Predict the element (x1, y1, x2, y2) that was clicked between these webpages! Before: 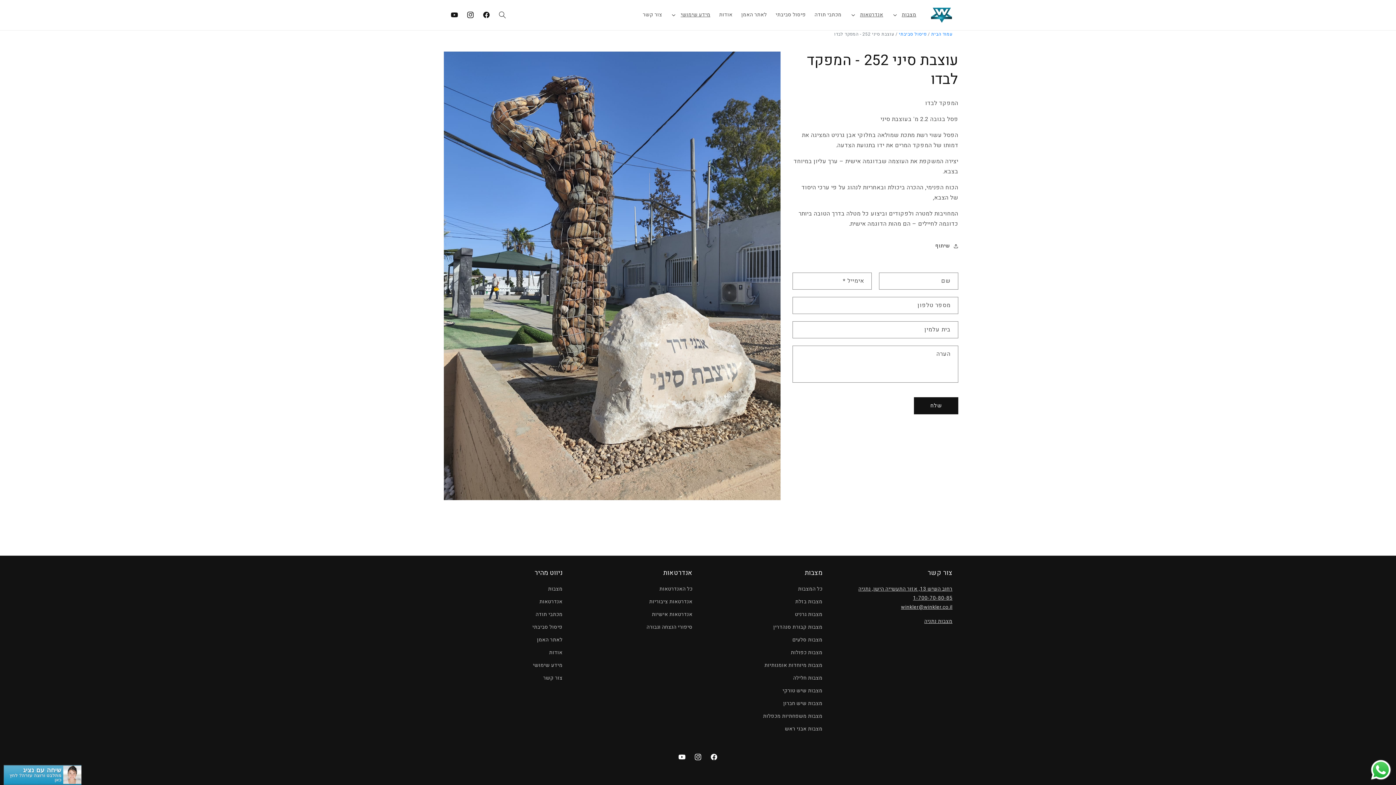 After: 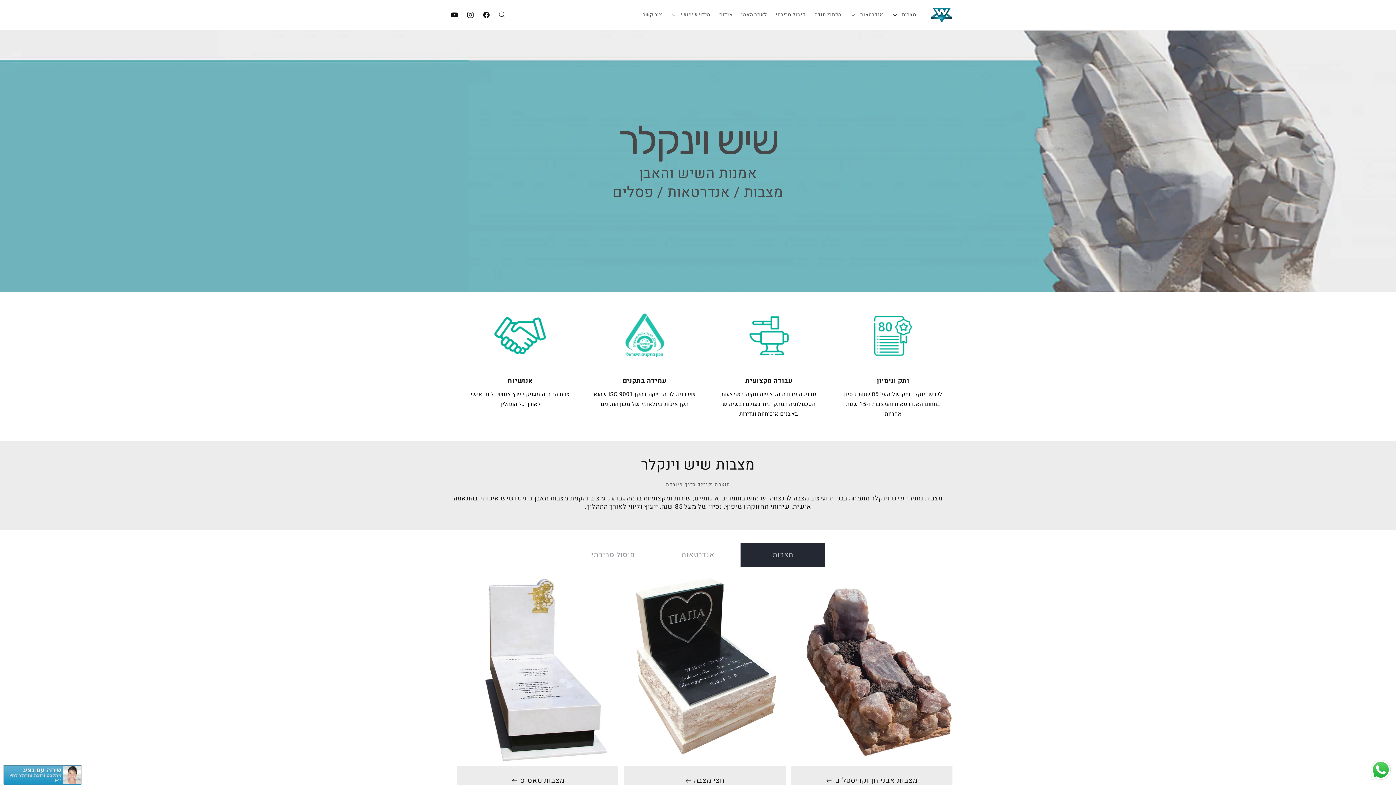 Action: bbox: (931, 30, 952, 37) label: עמוד הבית